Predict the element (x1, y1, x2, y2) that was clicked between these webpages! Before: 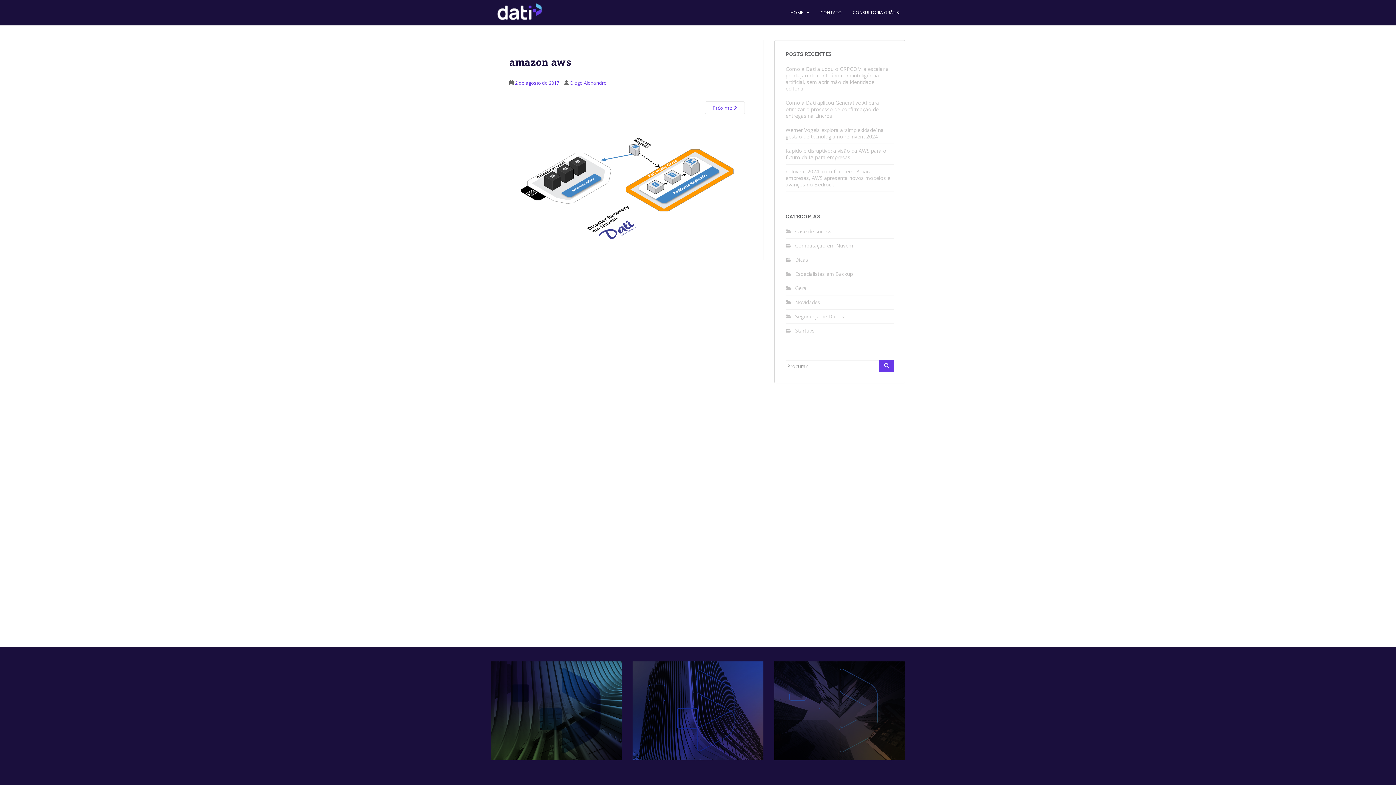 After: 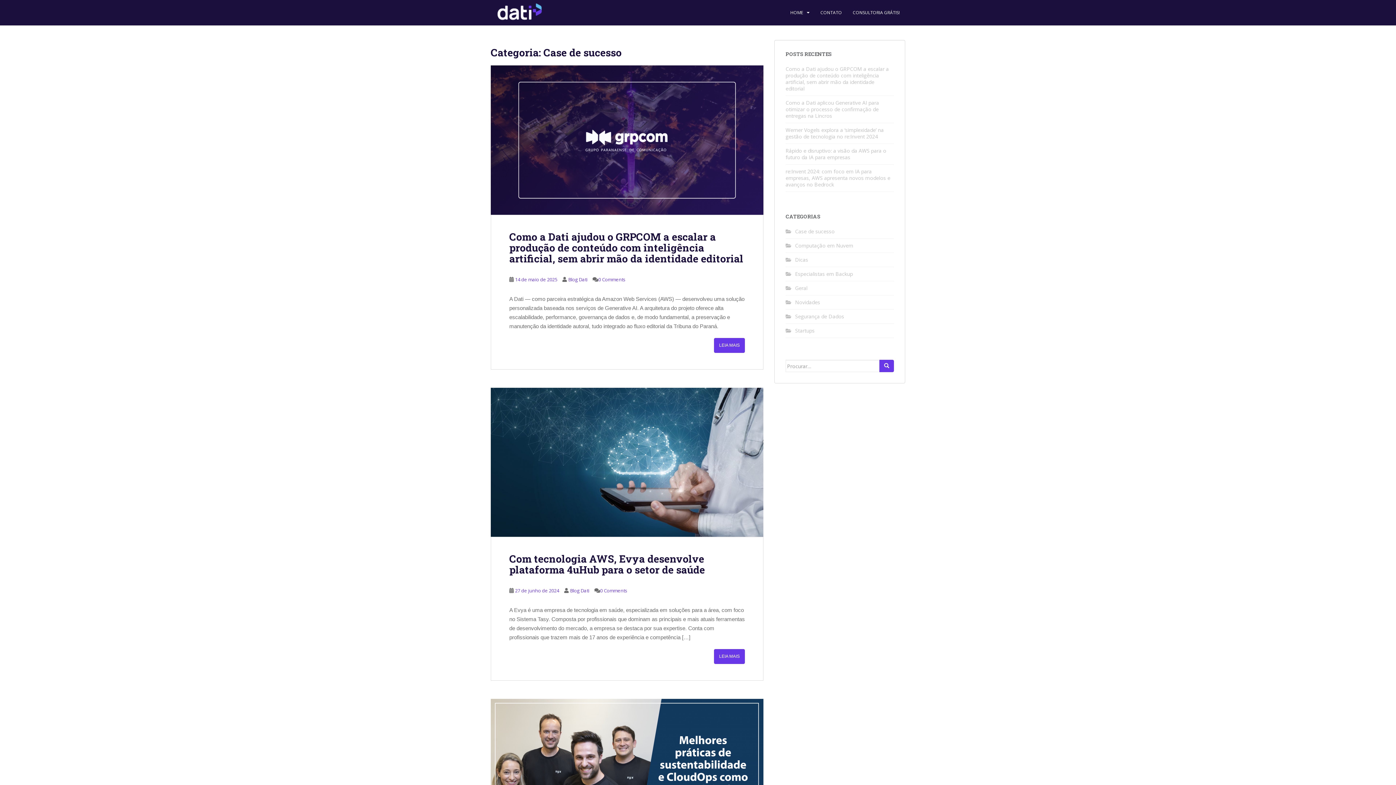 Action: label: Case de sucesso bbox: (795, 228, 834, 234)